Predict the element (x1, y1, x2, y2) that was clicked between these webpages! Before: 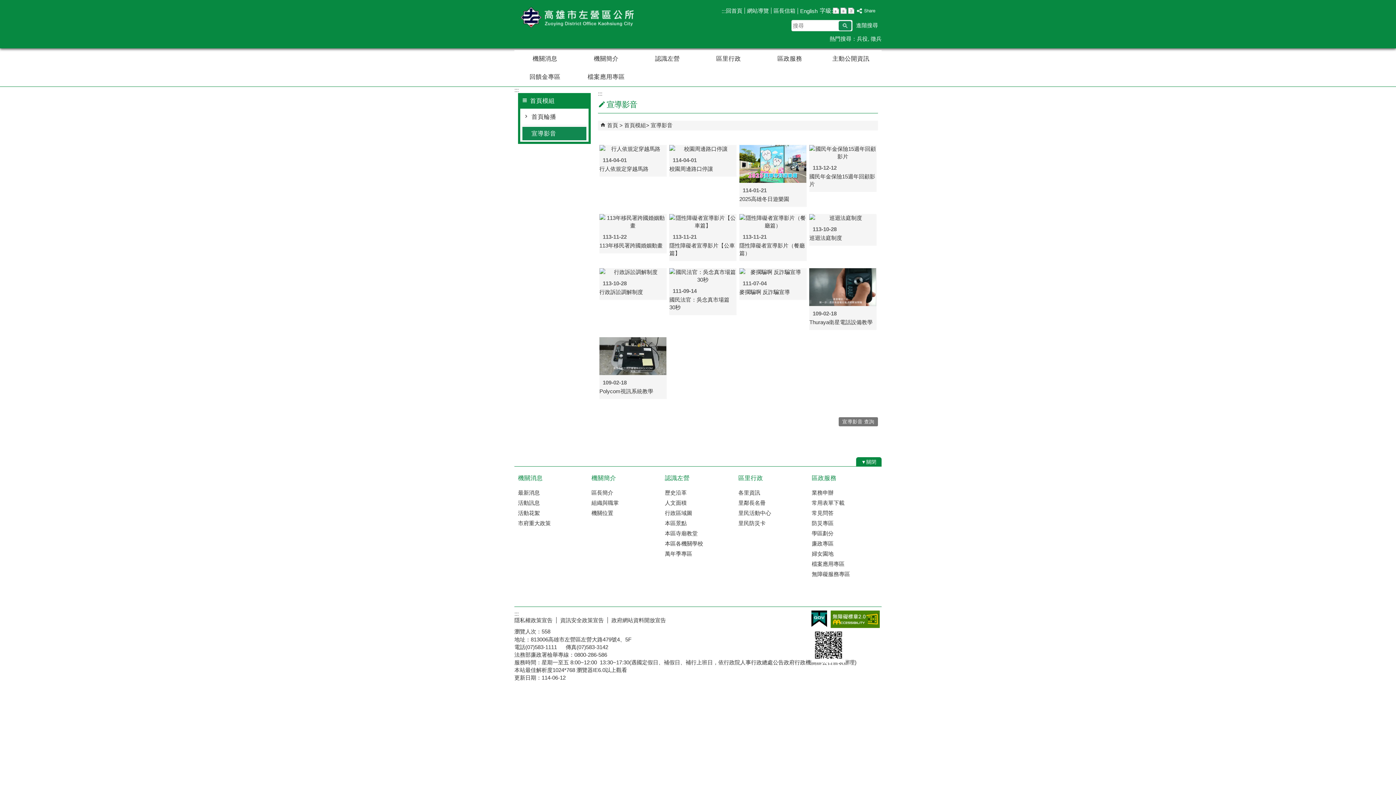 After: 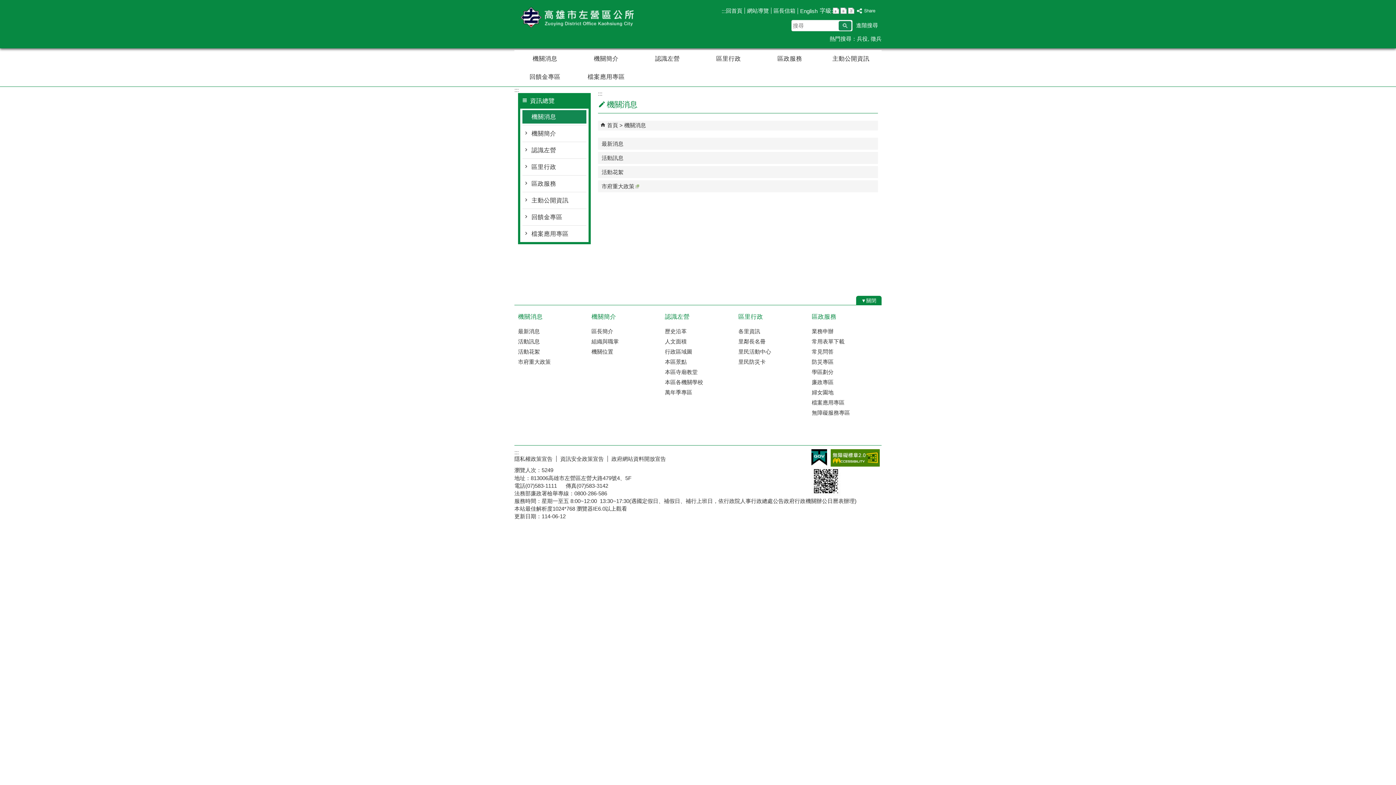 Action: bbox: (514, 50, 575, 68) label: 機關消息